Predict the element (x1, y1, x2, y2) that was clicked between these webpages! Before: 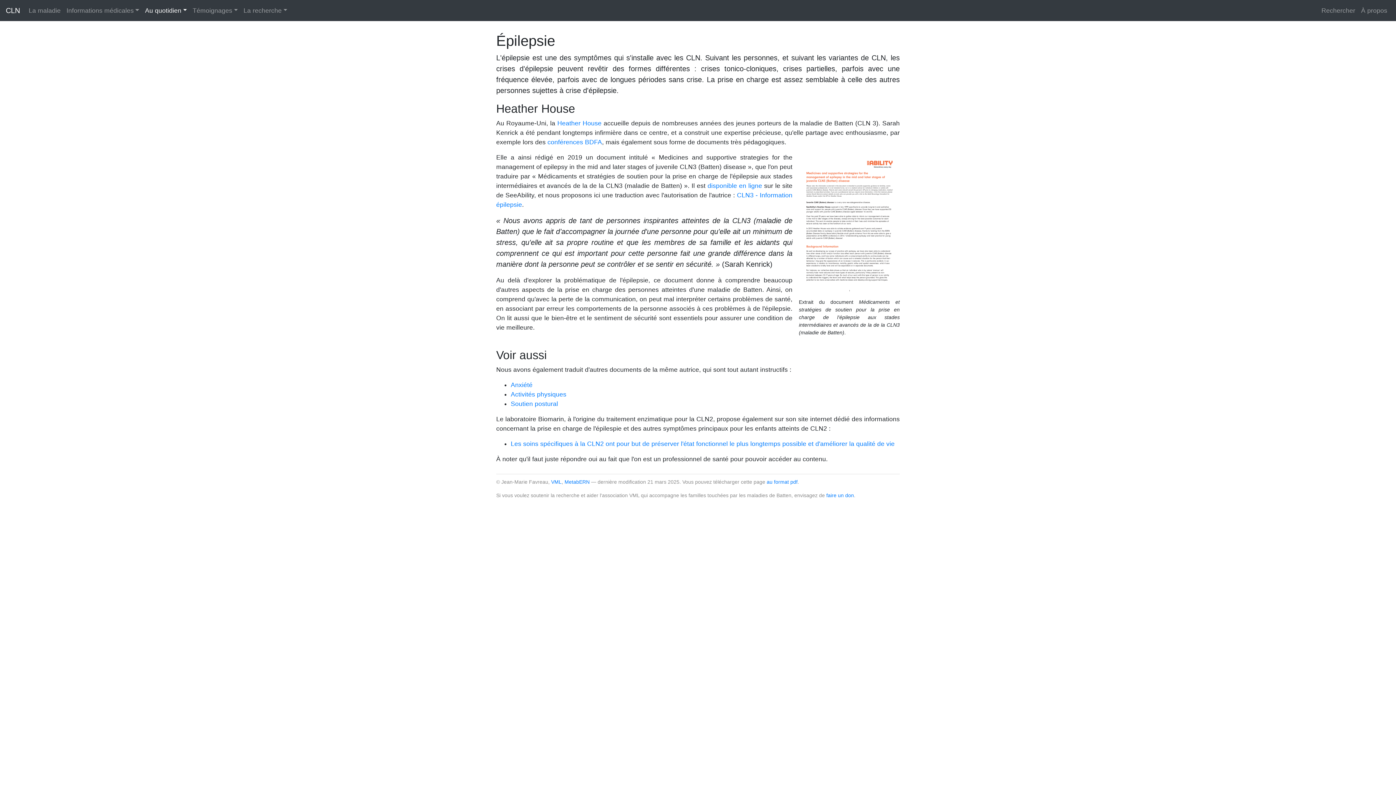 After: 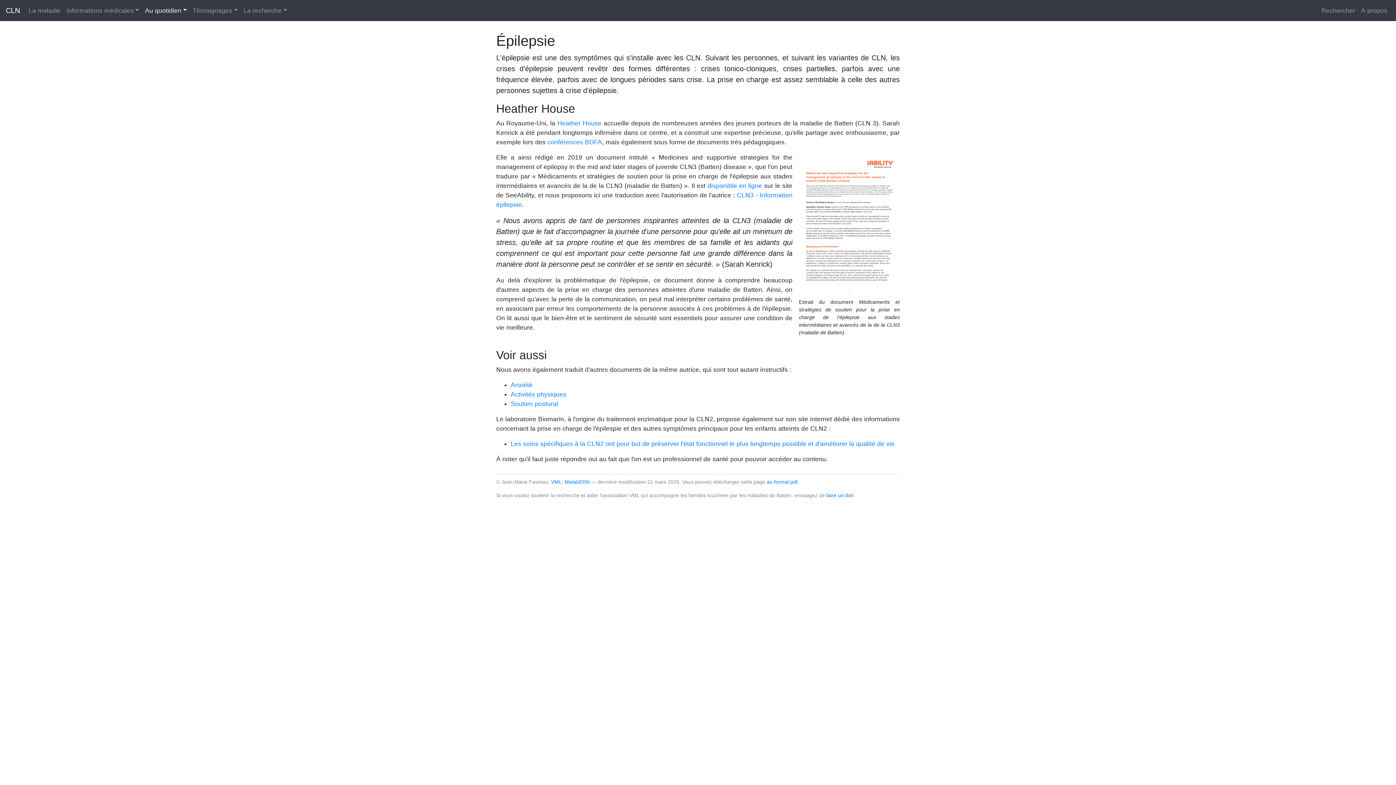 Action: bbox: (799, 221, 900, 228)